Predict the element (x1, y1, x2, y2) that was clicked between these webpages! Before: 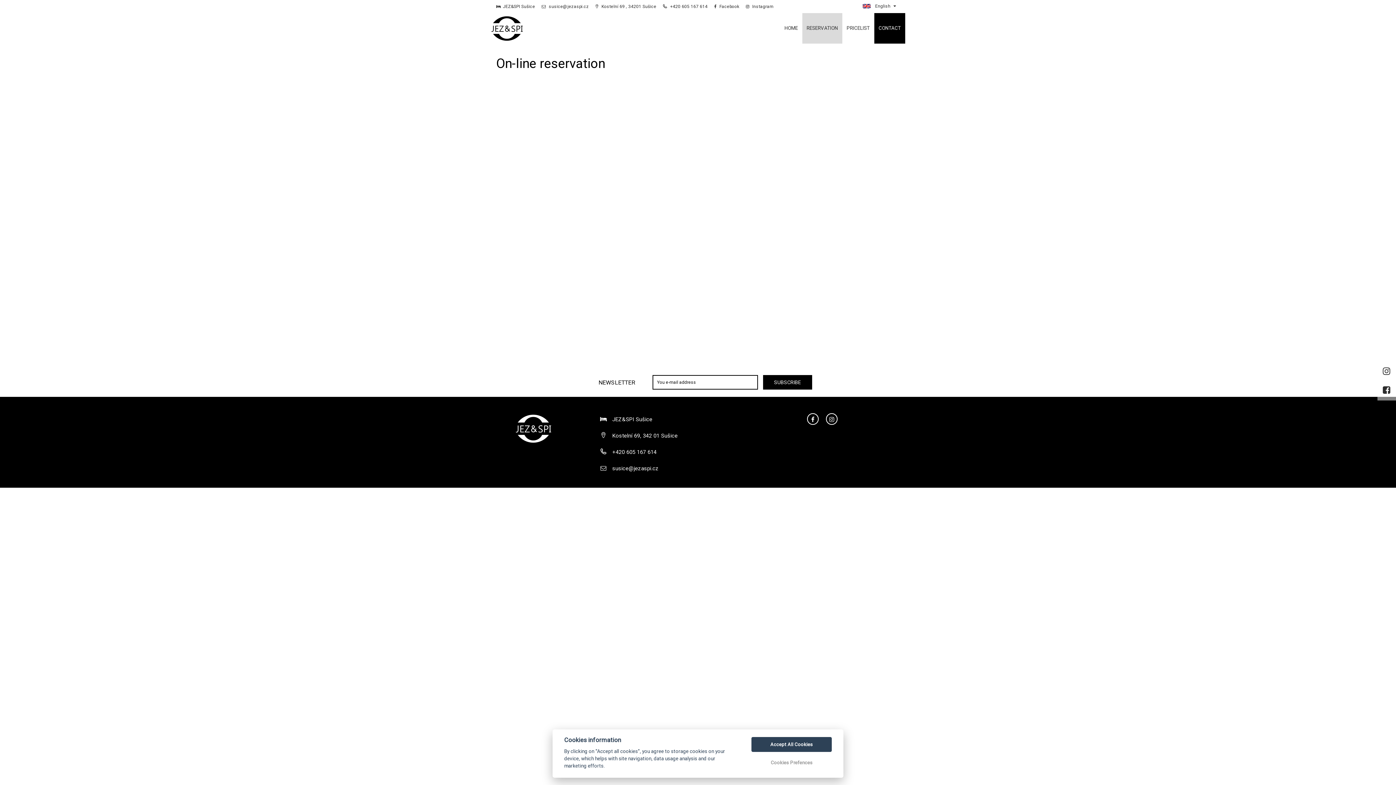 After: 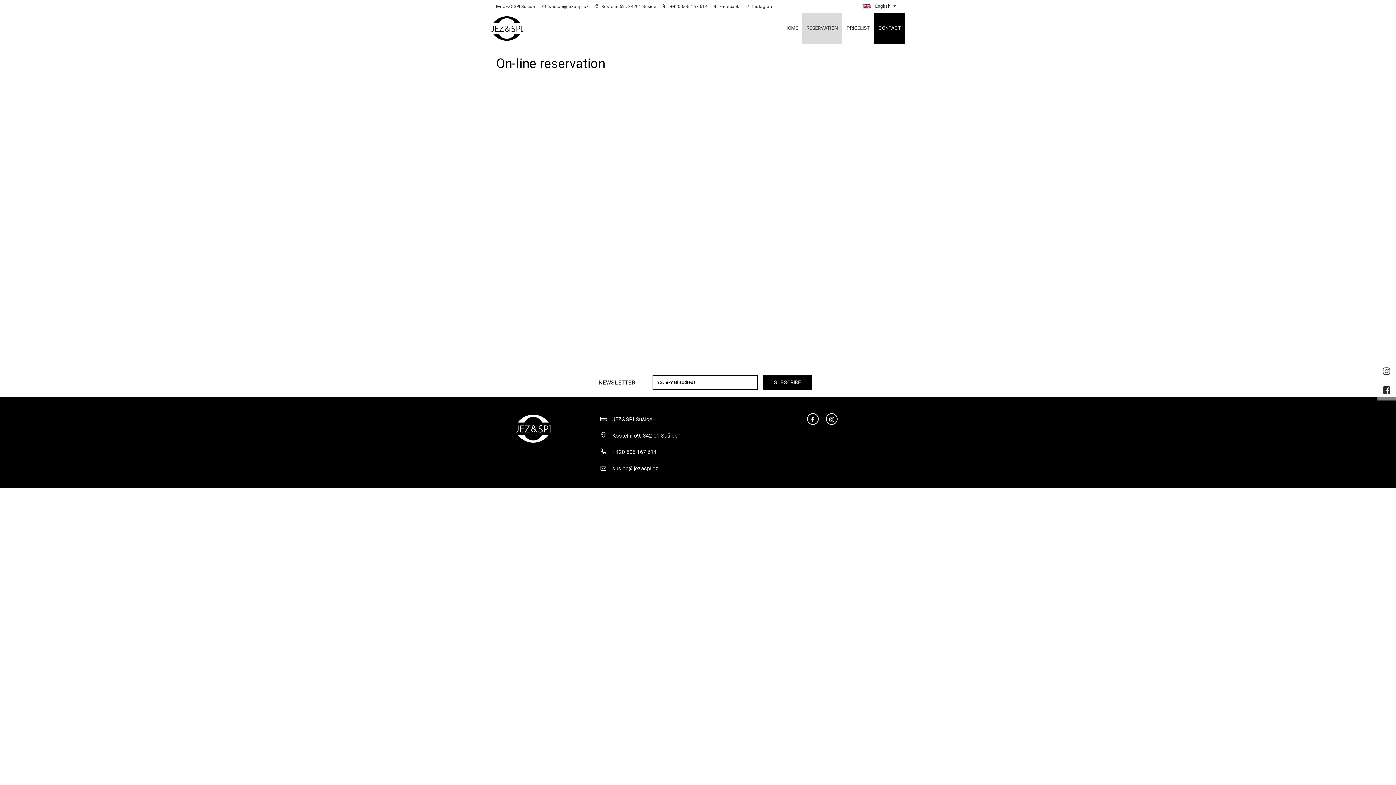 Action: label: Accept All Cookies bbox: (751, 737, 832, 752)